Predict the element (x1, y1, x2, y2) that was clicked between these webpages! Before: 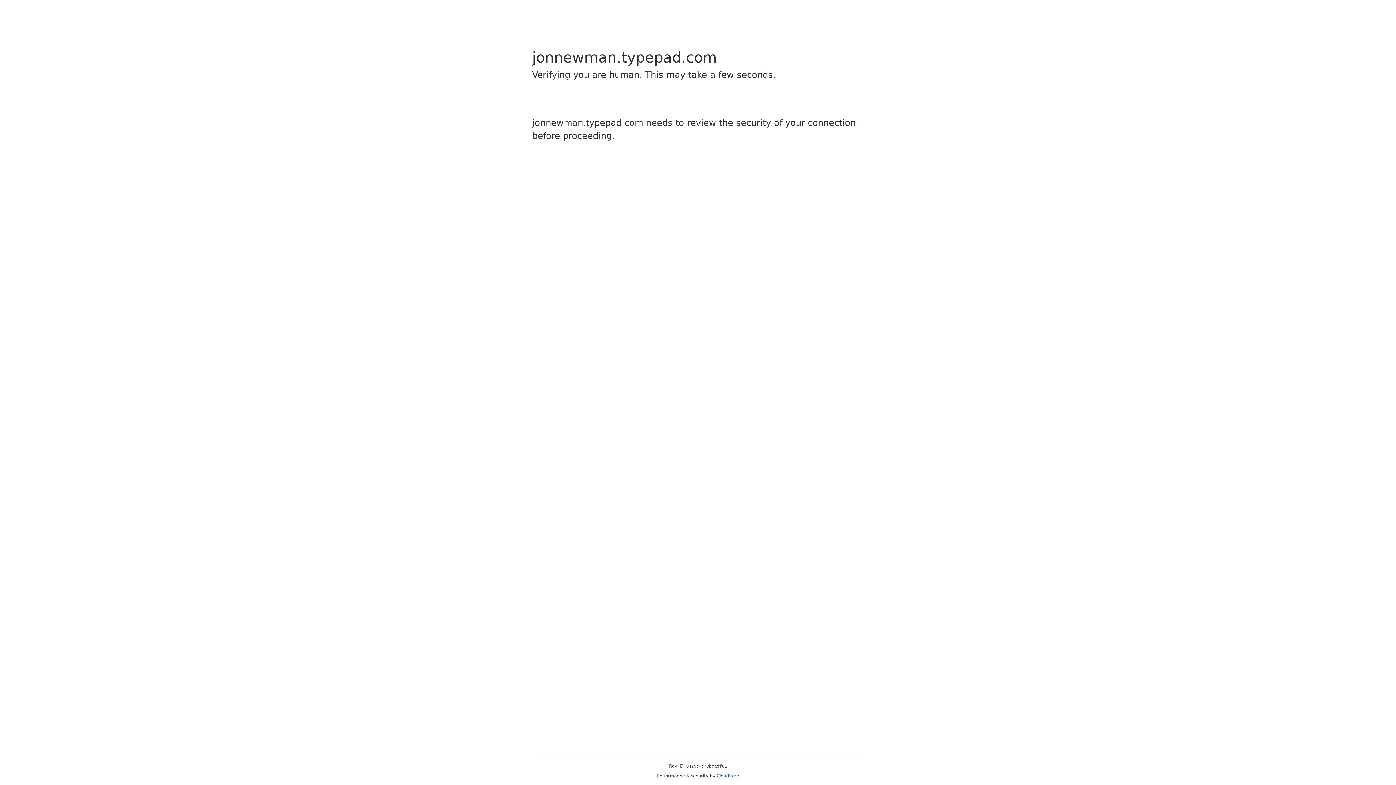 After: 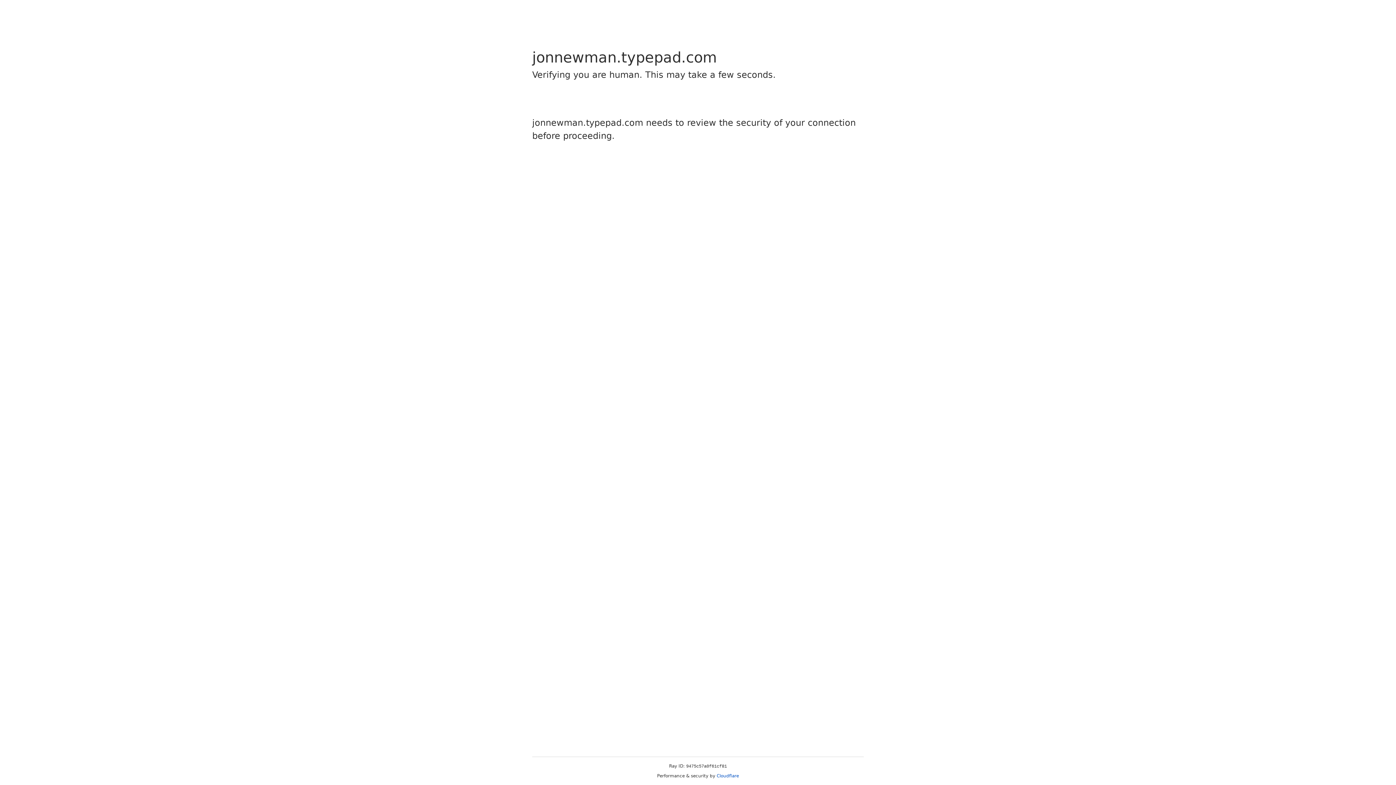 Action: label: Cloudflare bbox: (716, 773, 739, 778)